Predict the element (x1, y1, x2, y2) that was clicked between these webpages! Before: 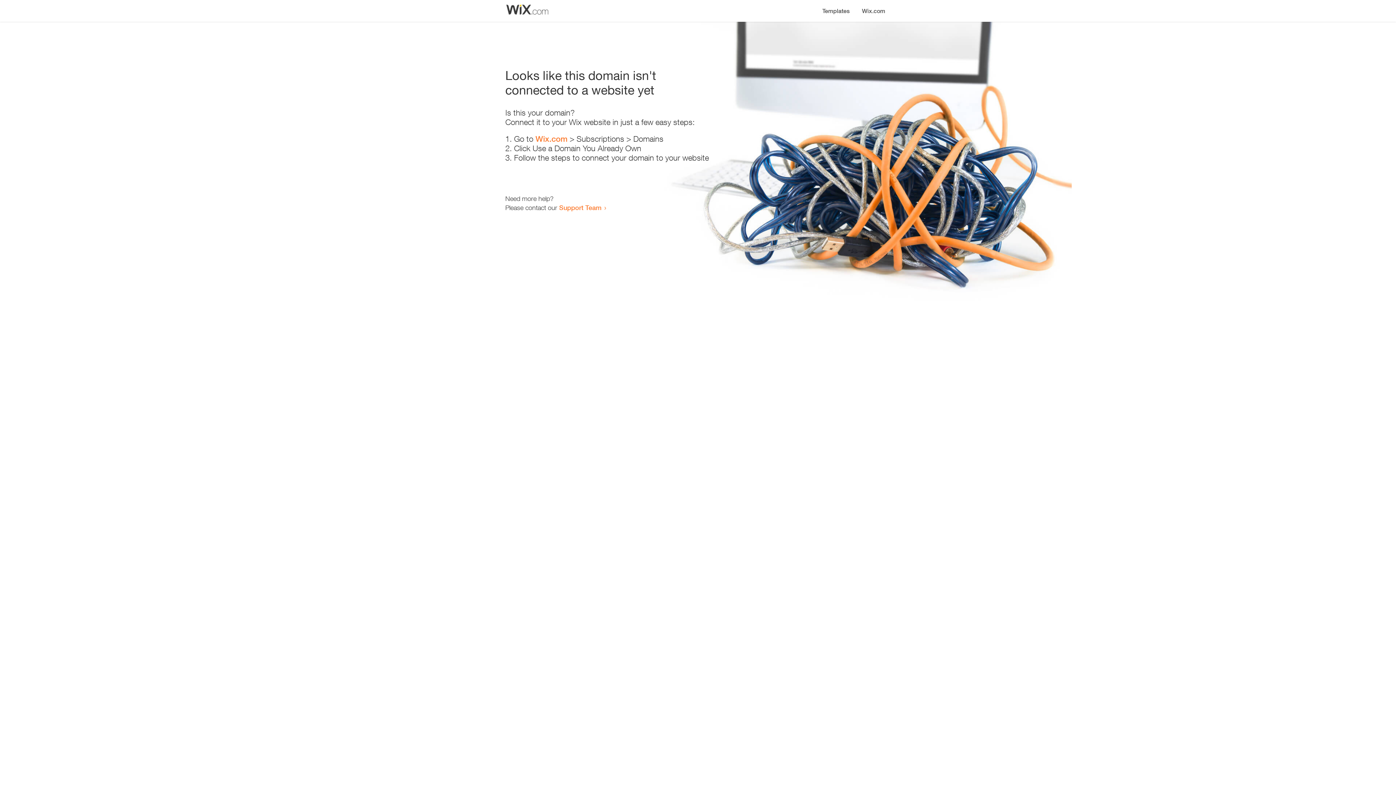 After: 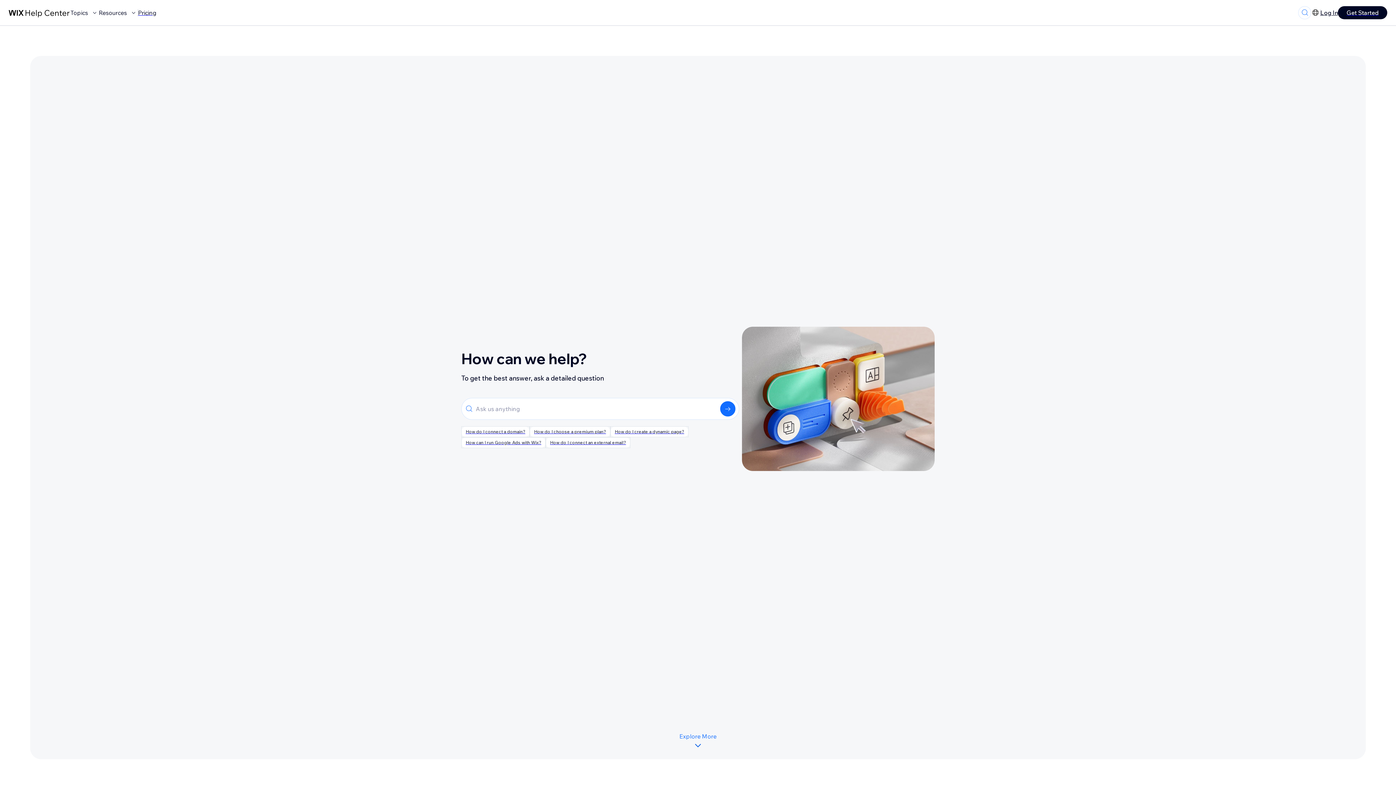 Action: bbox: (559, 203, 601, 211) label: Support Team